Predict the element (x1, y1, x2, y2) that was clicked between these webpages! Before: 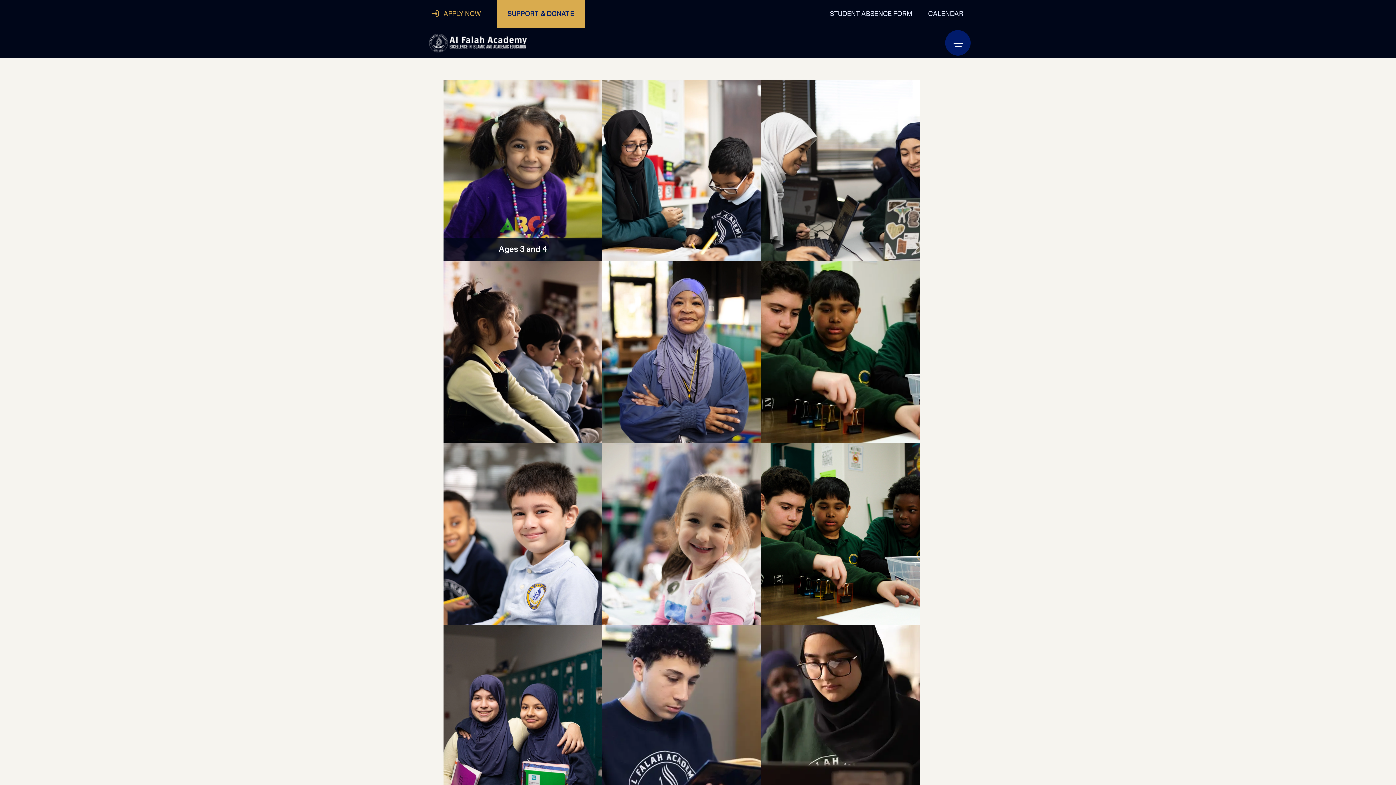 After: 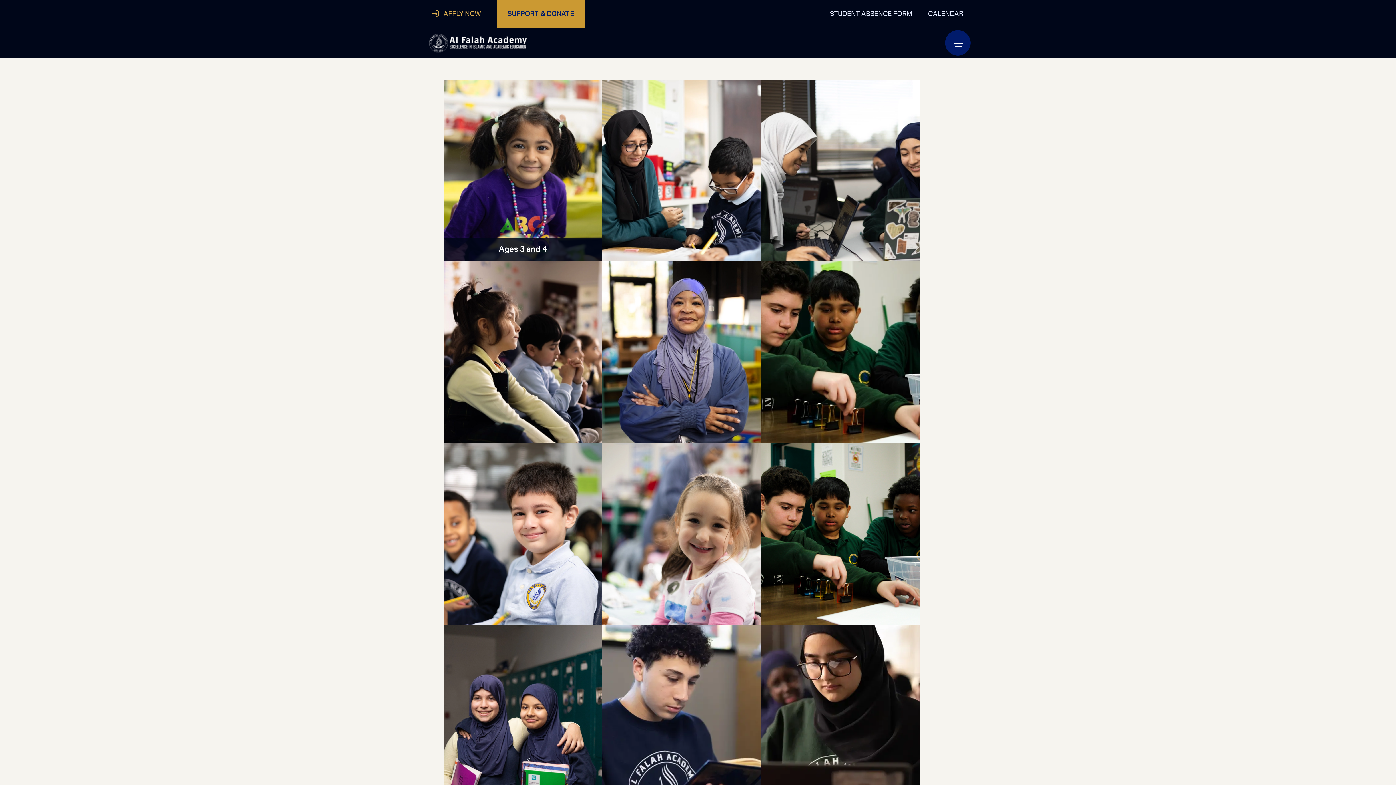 Action: bbox: (496, 0, 585, 28) label: SUPPORT & DONATE